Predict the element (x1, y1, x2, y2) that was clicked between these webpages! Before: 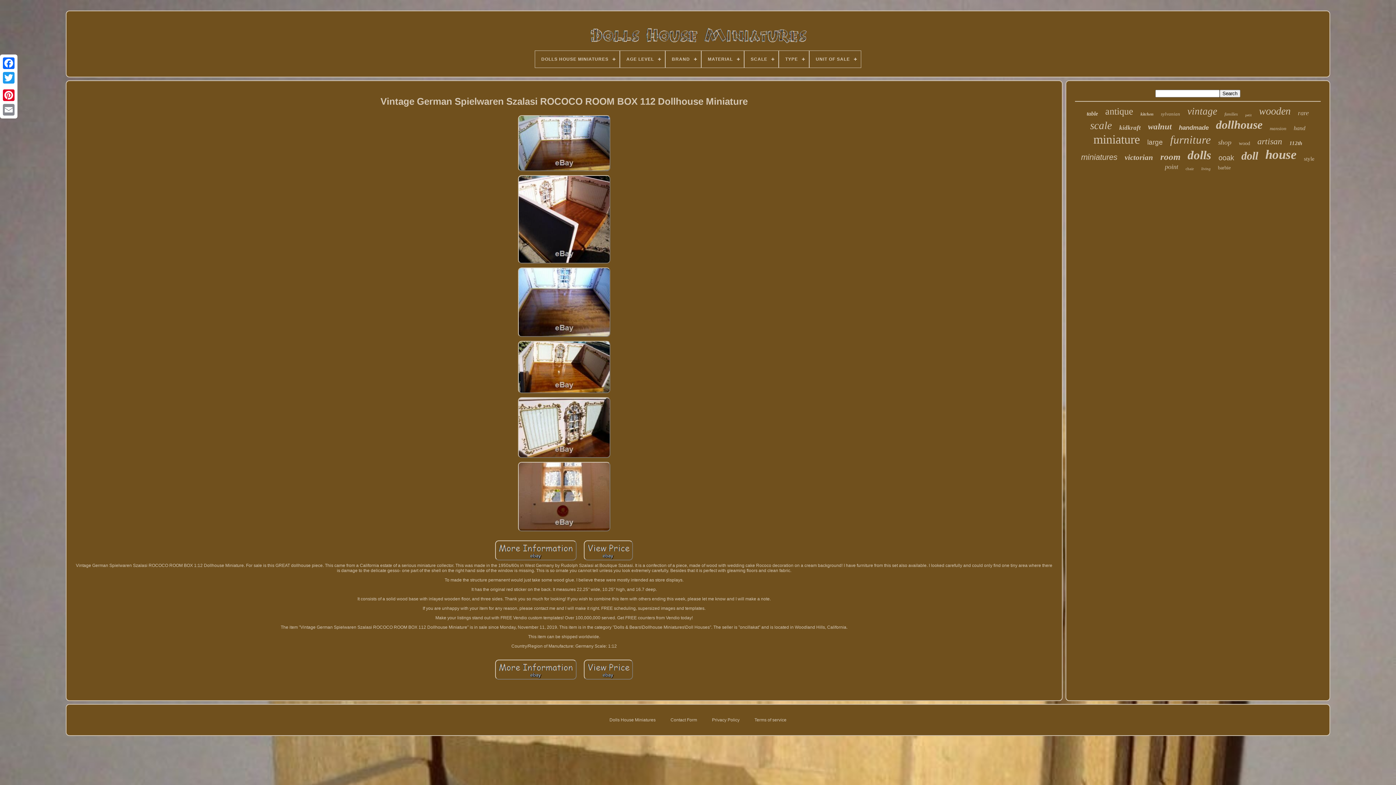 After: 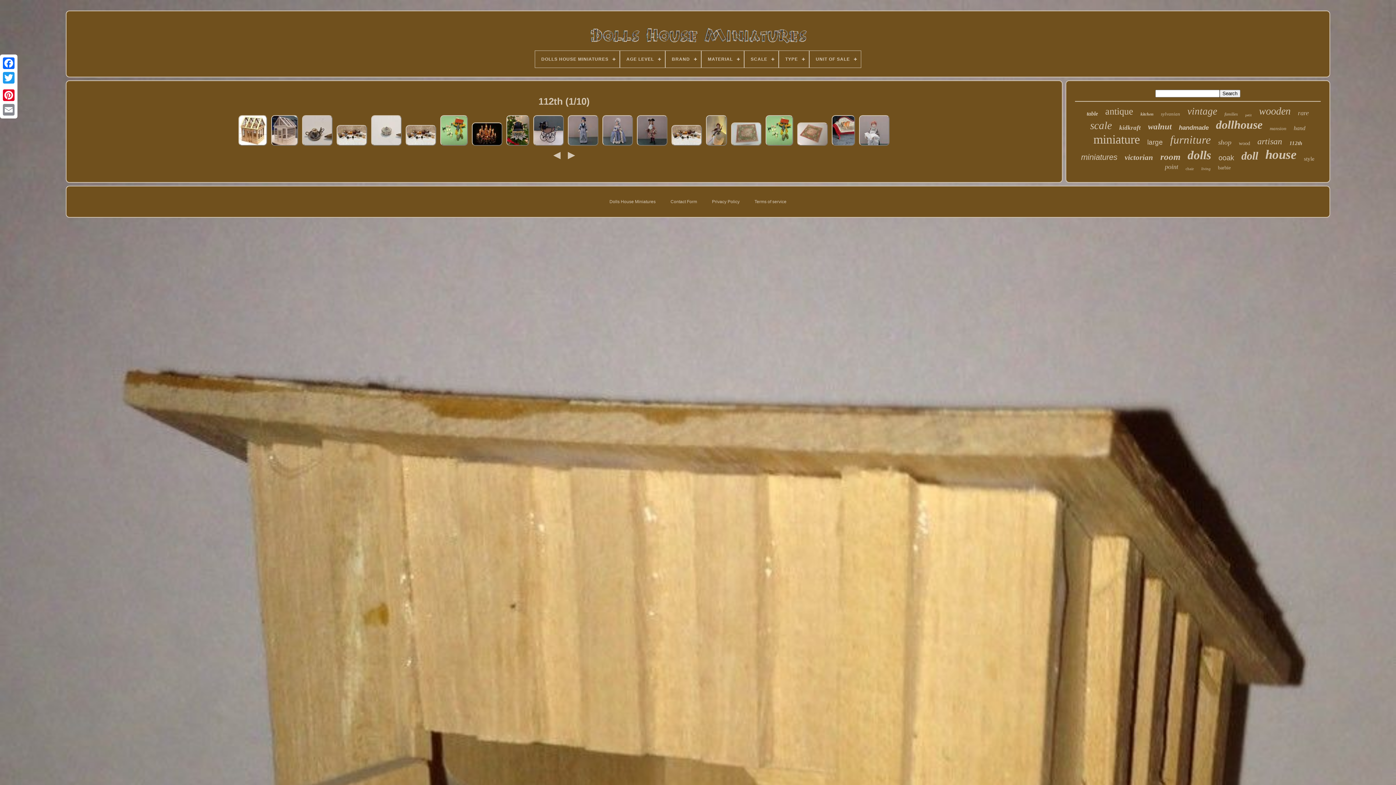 Action: bbox: (1289, 140, 1302, 146) label: 112th